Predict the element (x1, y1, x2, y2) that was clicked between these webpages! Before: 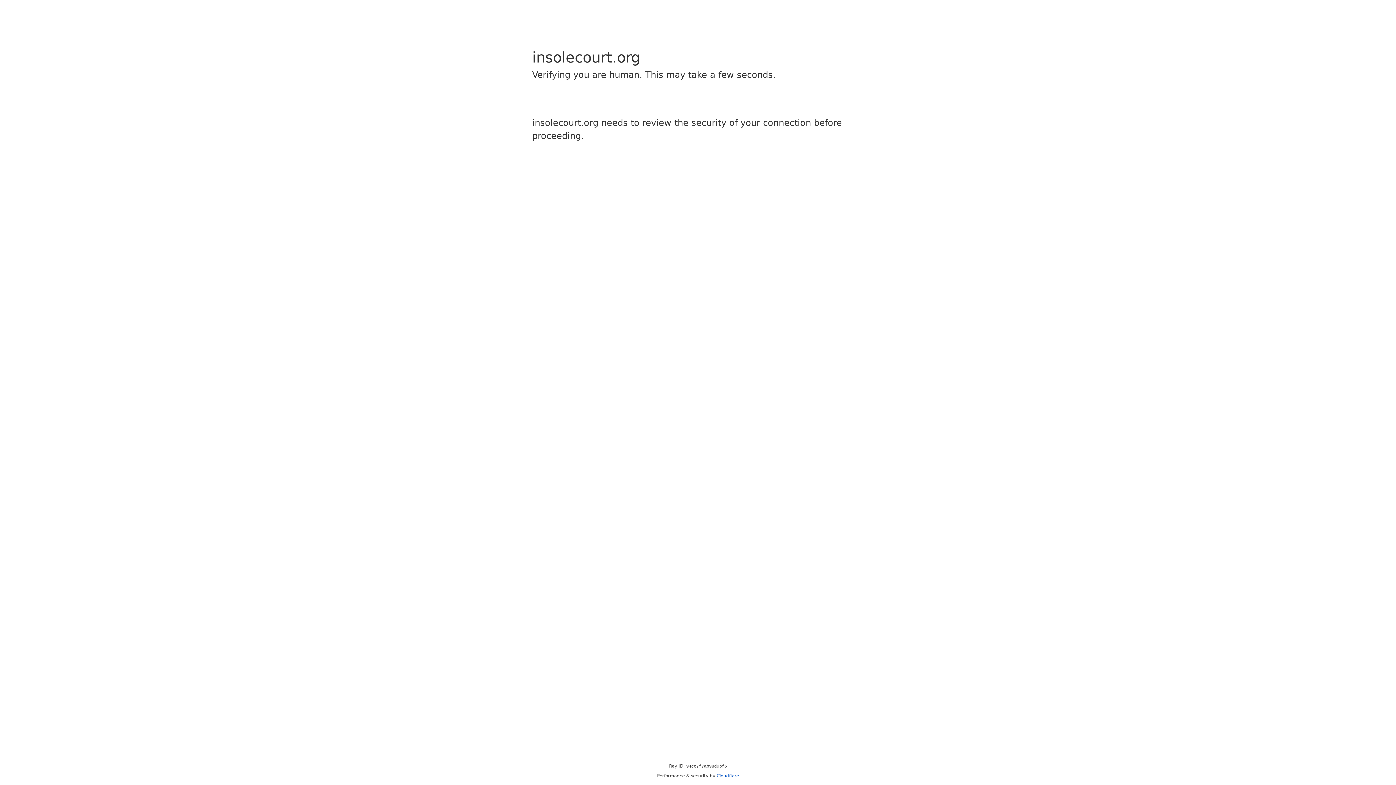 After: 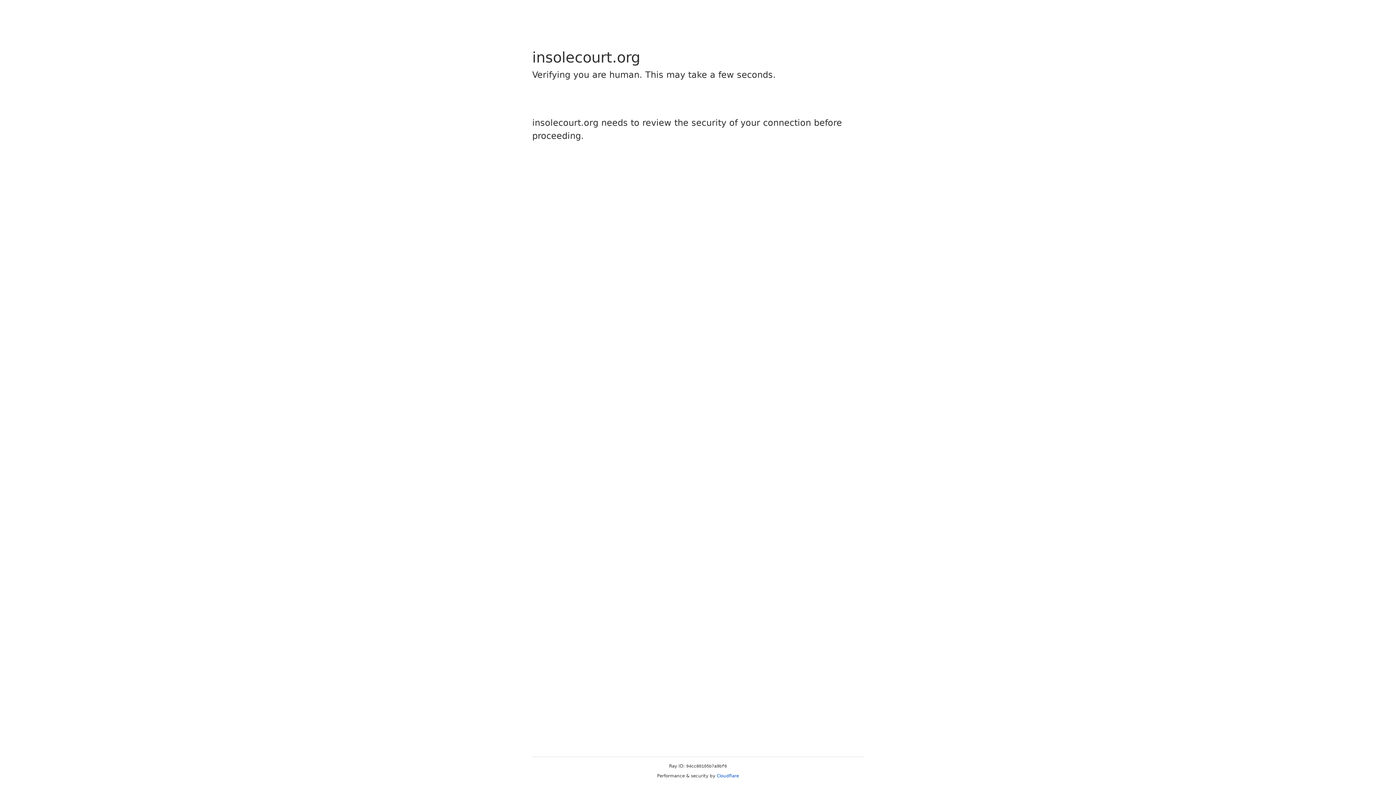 Action: bbox: (716, 773, 739, 778) label: Cloudflare